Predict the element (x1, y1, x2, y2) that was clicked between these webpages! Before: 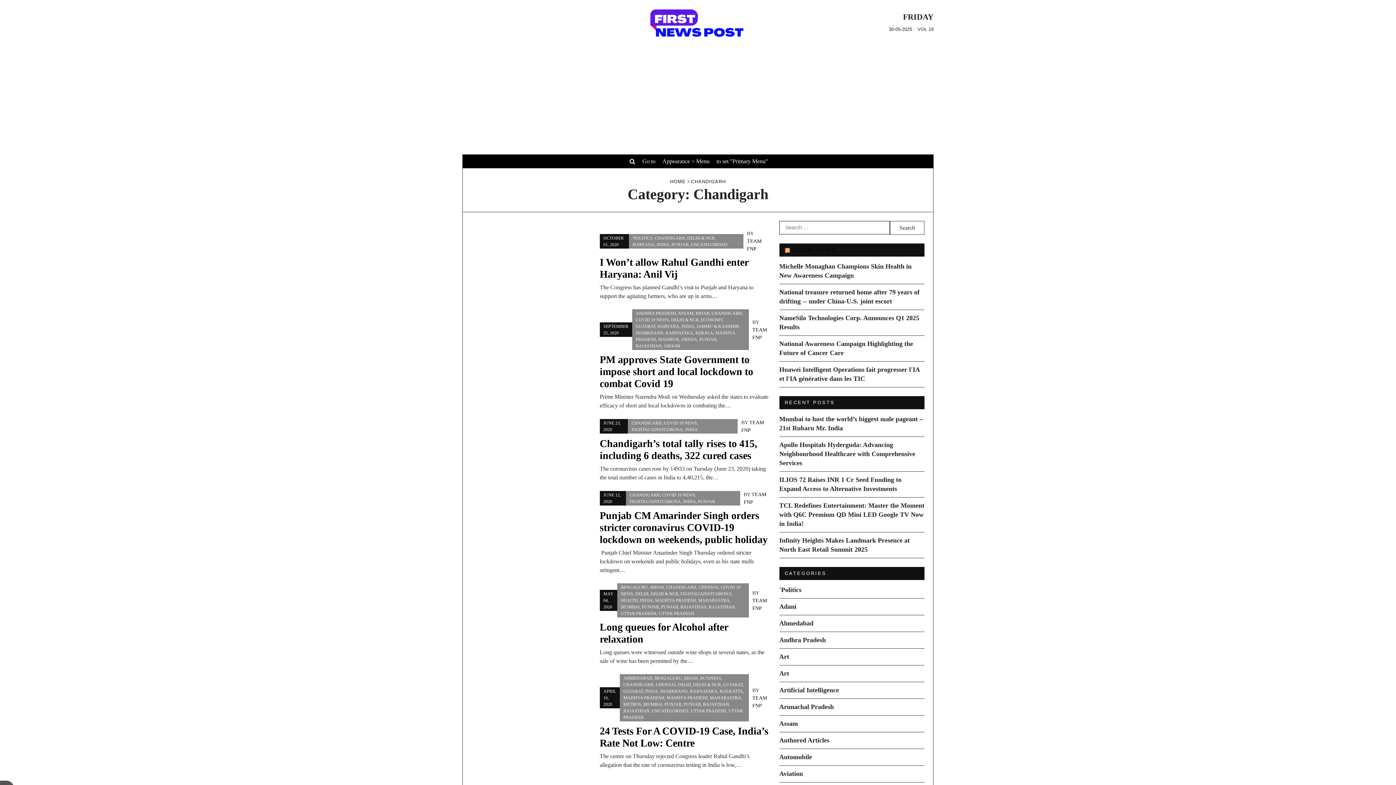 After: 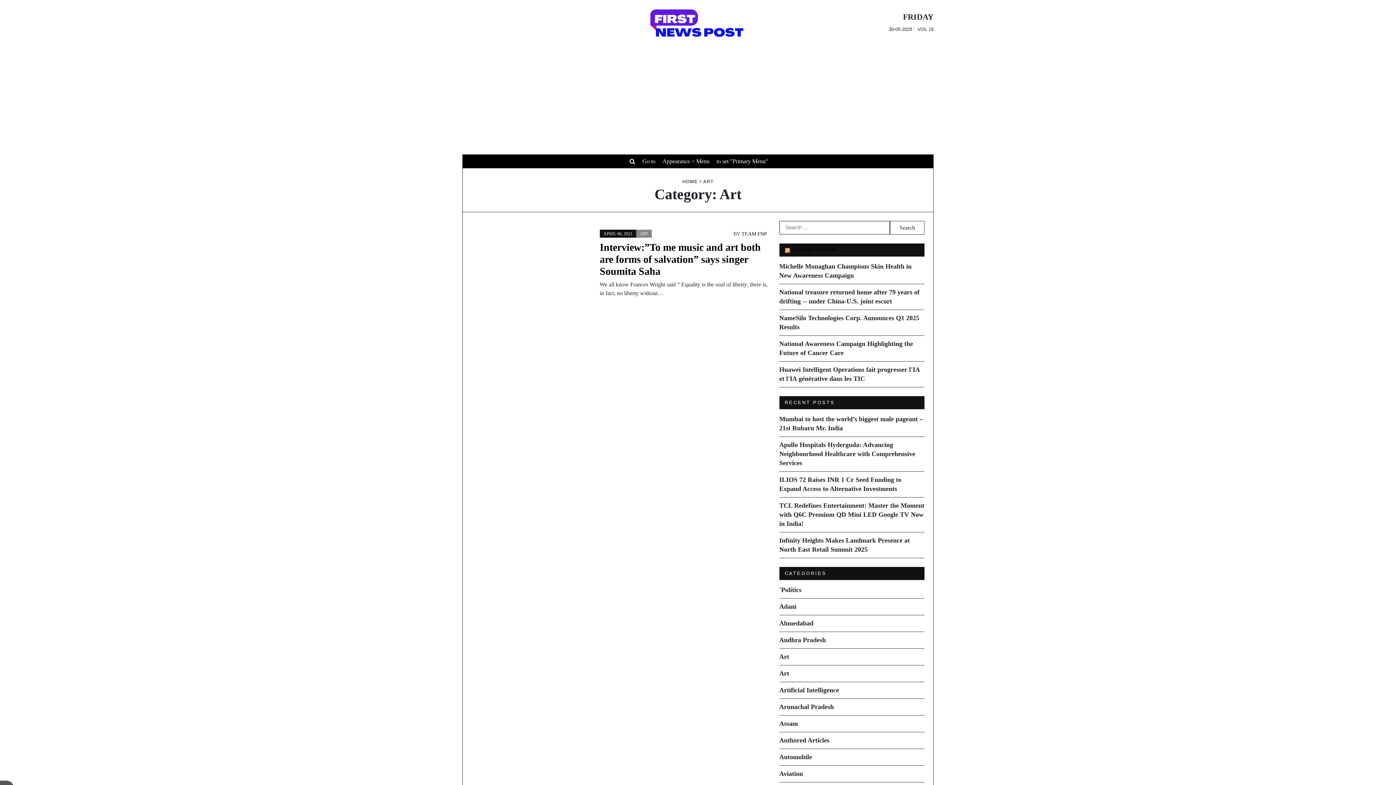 Action: bbox: (779, 670, 789, 677) label: Art